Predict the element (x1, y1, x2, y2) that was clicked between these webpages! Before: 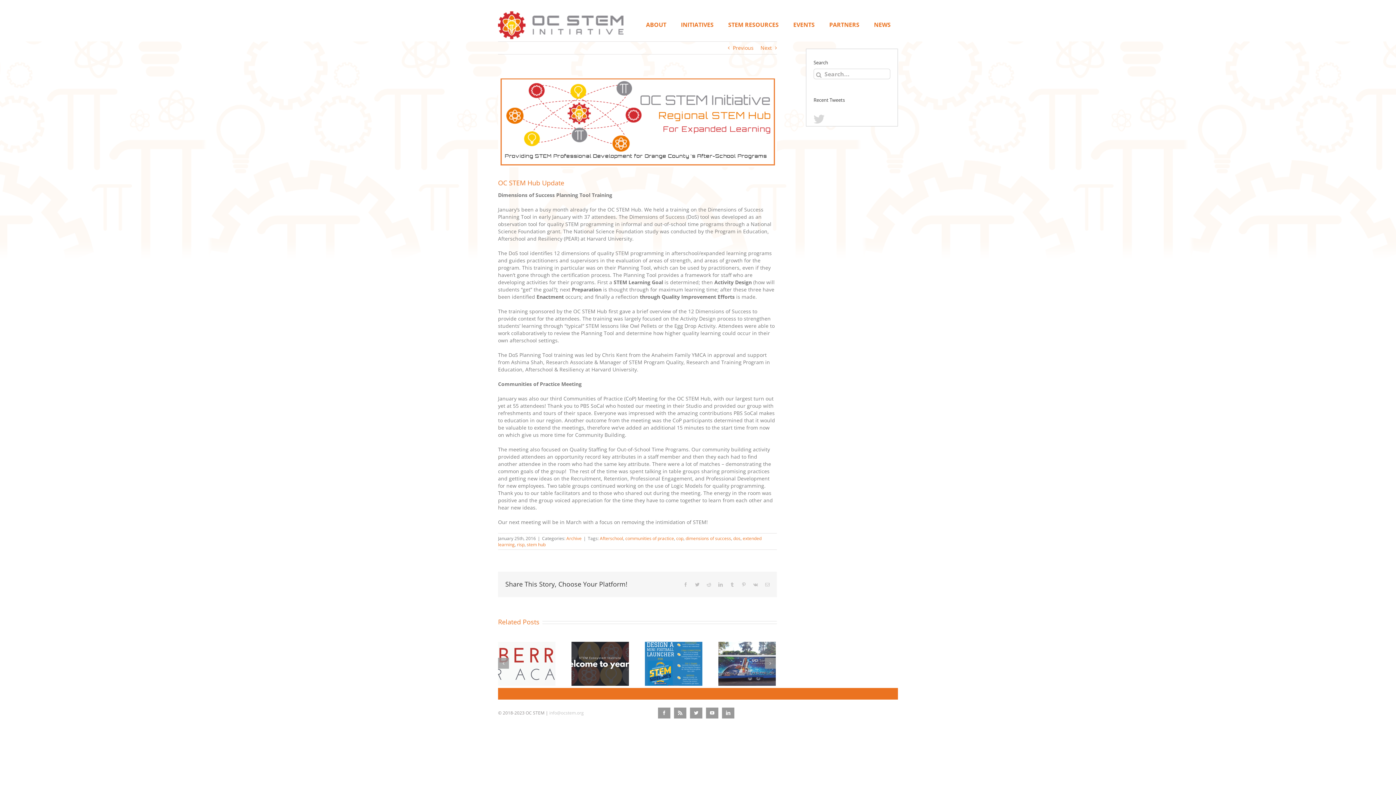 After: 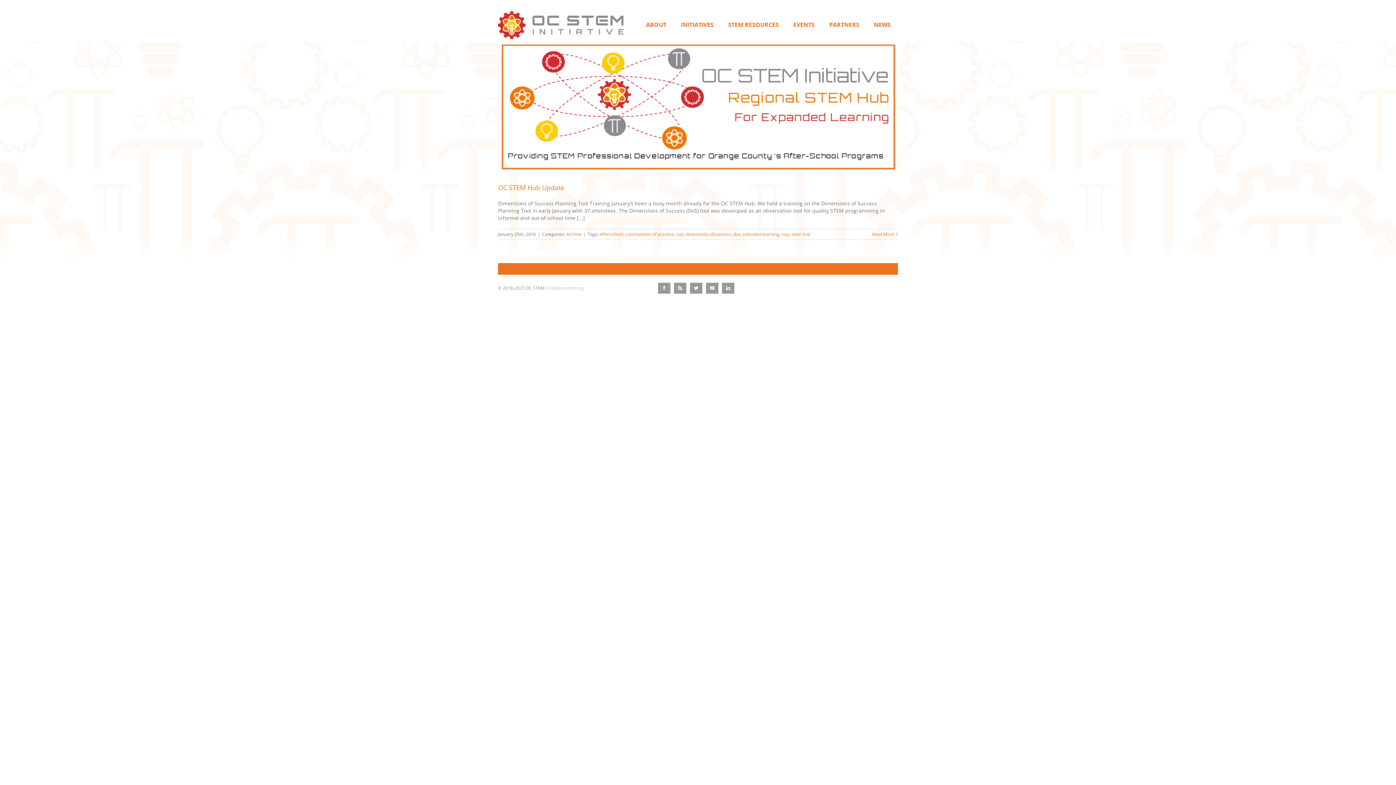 Action: bbox: (625, 535, 674, 541) label: communities of practice